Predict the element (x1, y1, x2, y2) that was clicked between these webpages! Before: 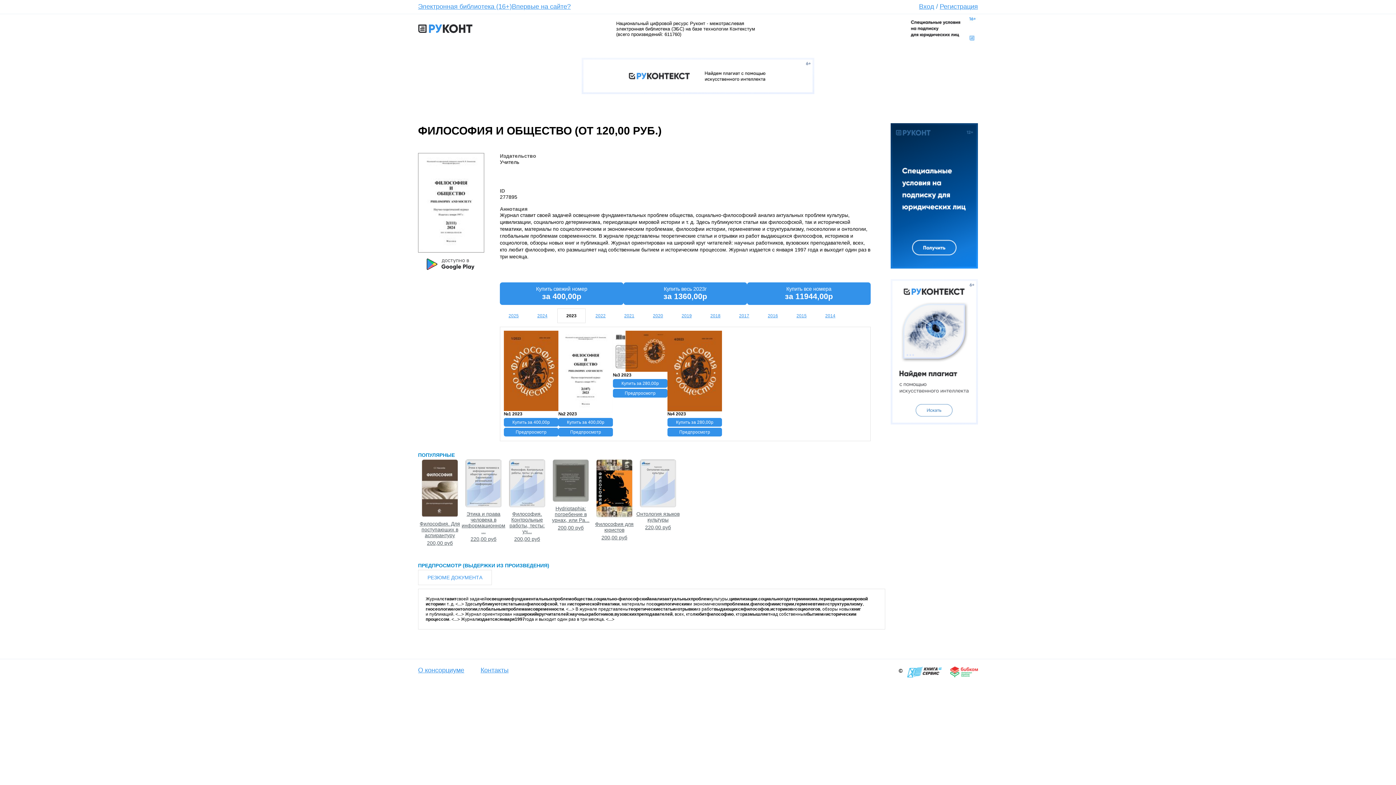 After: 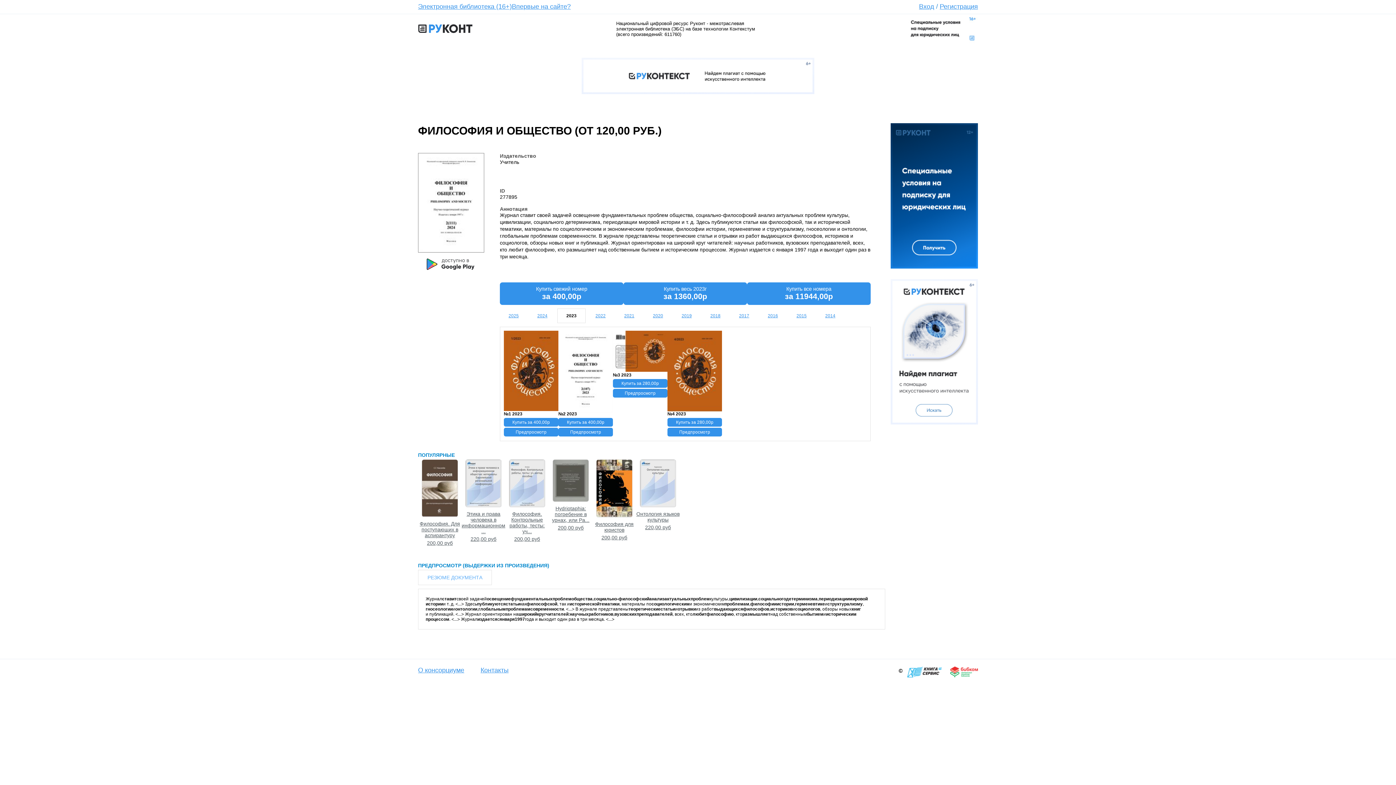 Action: bbox: (418, 570, 491, 585) label: РЕЗЮМЕ ДОКУМЕНТА